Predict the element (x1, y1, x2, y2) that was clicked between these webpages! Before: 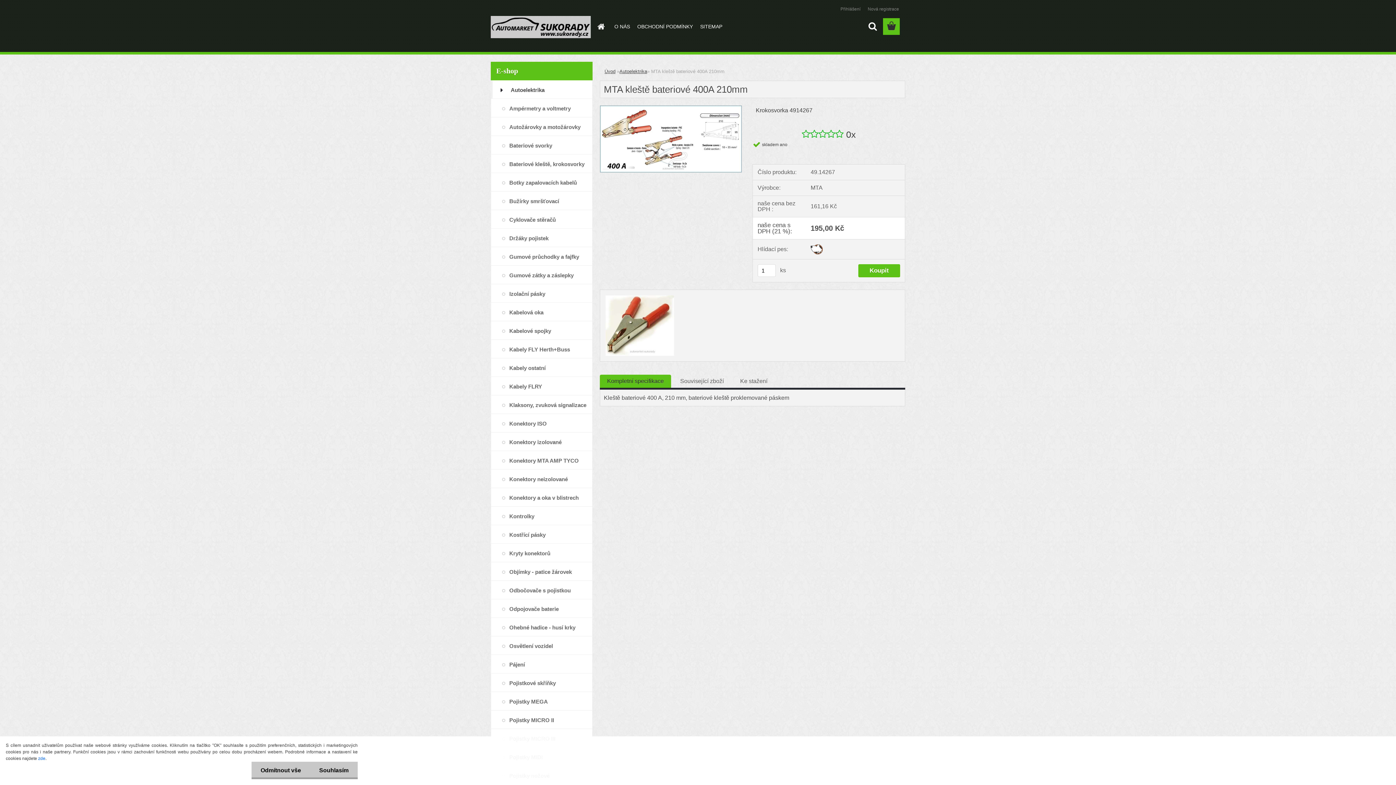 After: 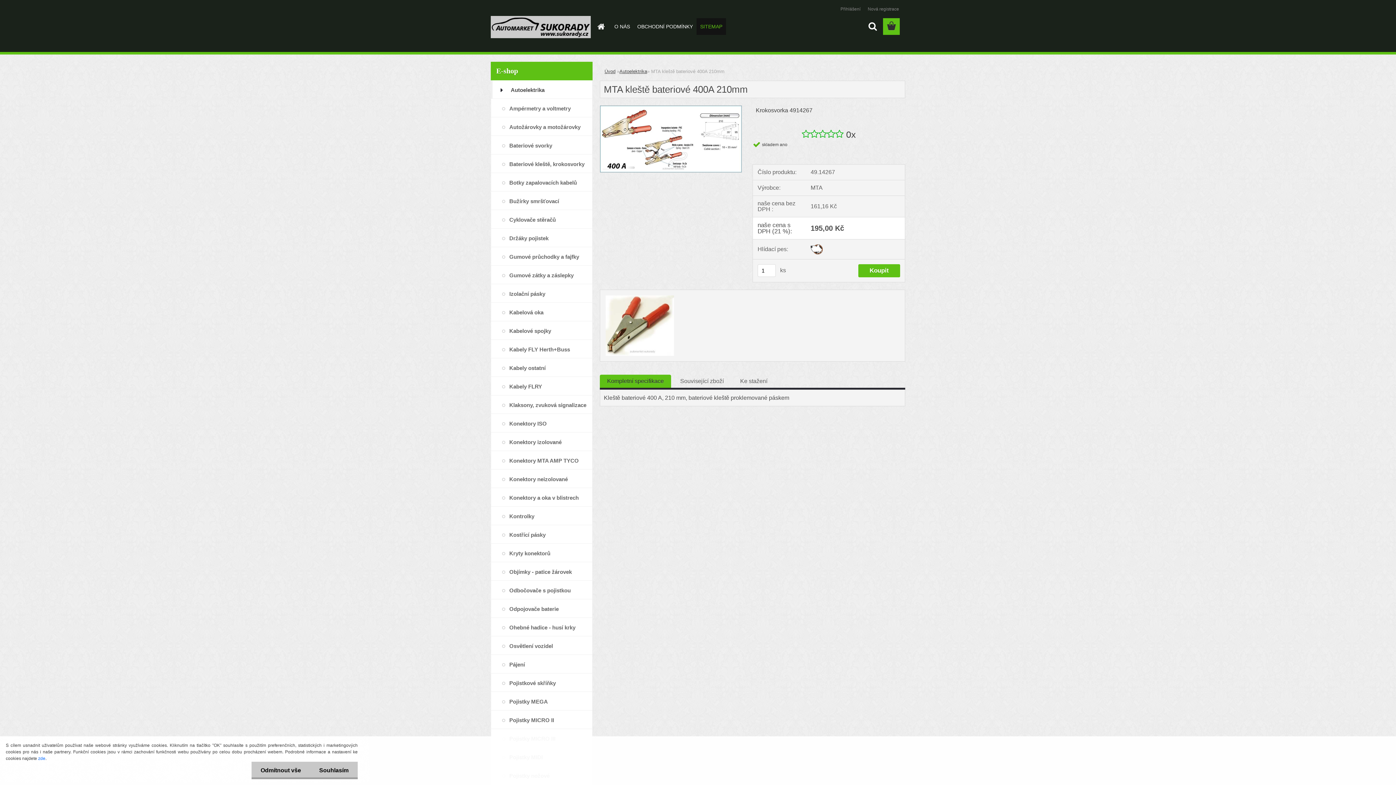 Action: label: SITEMAP bbox: (696, 18, 726, 34)